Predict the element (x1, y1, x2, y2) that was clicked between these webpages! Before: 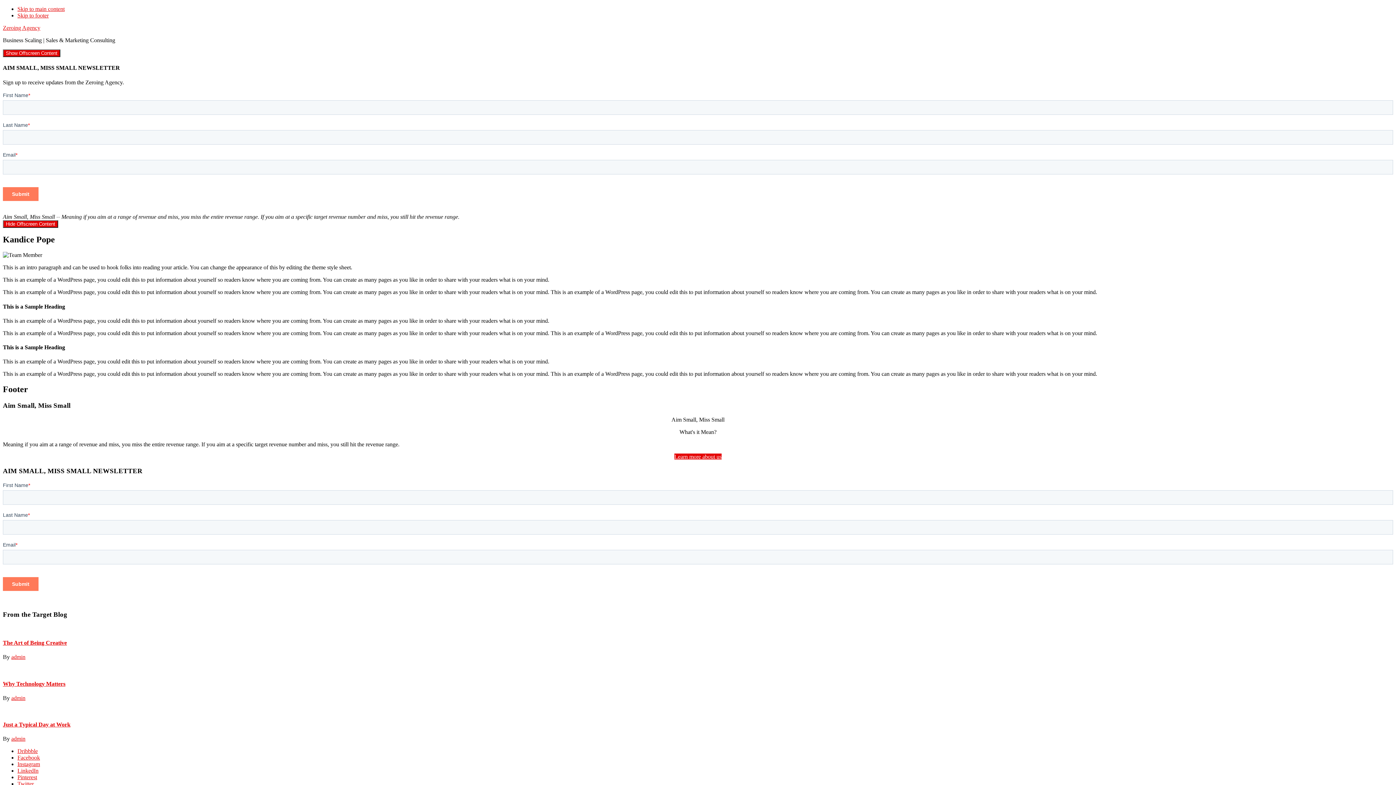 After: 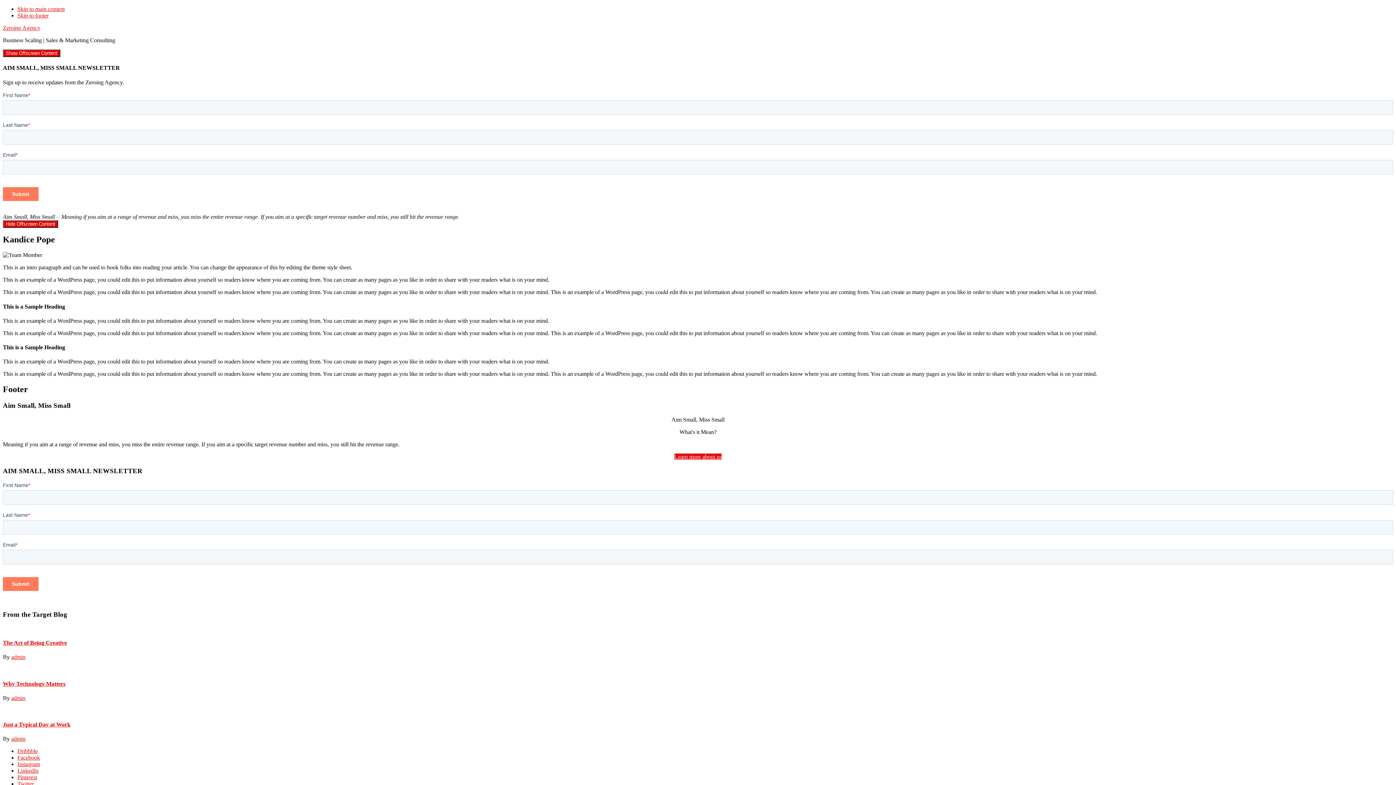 Action: label: Twitter bbox: (17, 781, 33, 787)